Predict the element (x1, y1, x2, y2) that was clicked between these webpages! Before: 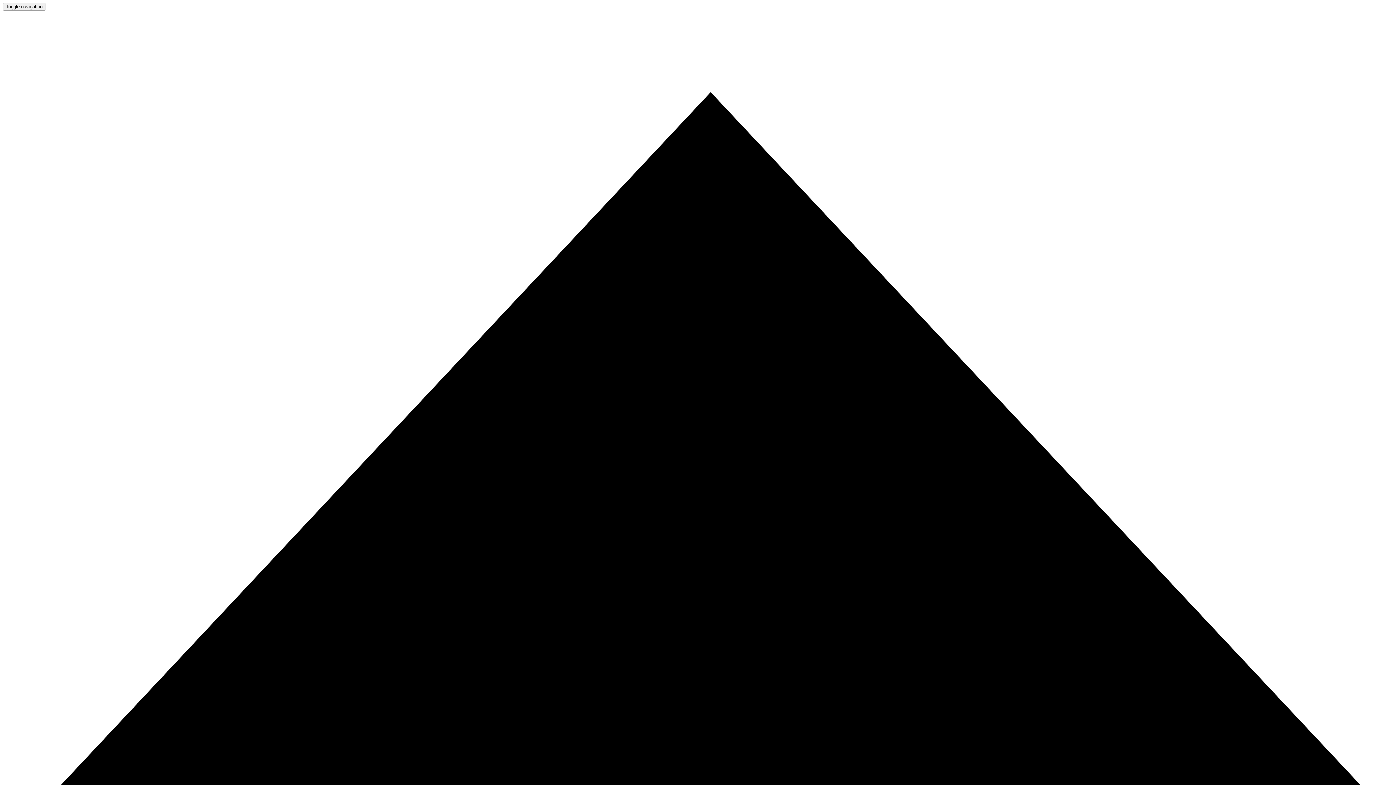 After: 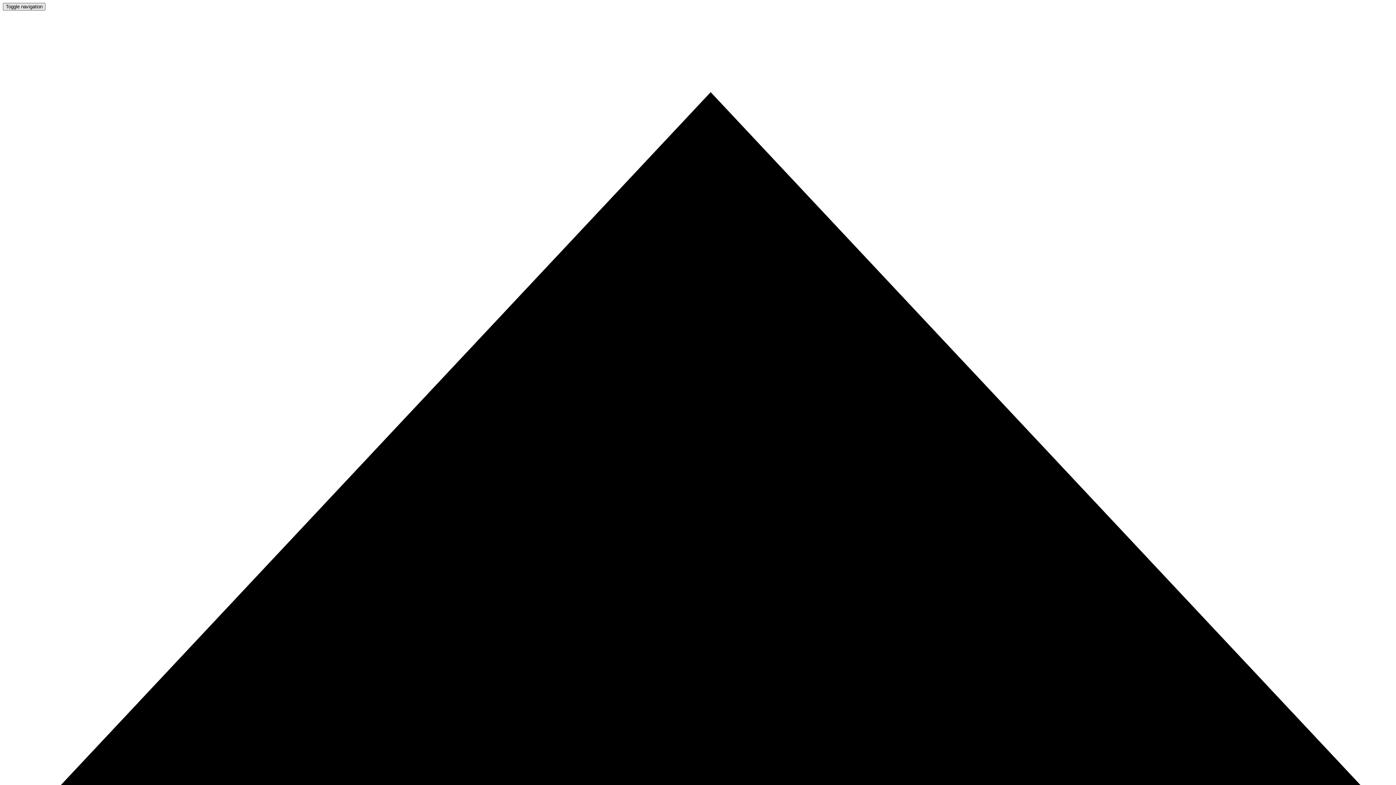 Action: bbox: (2, 2, 45, 10) label: Toggle navigation